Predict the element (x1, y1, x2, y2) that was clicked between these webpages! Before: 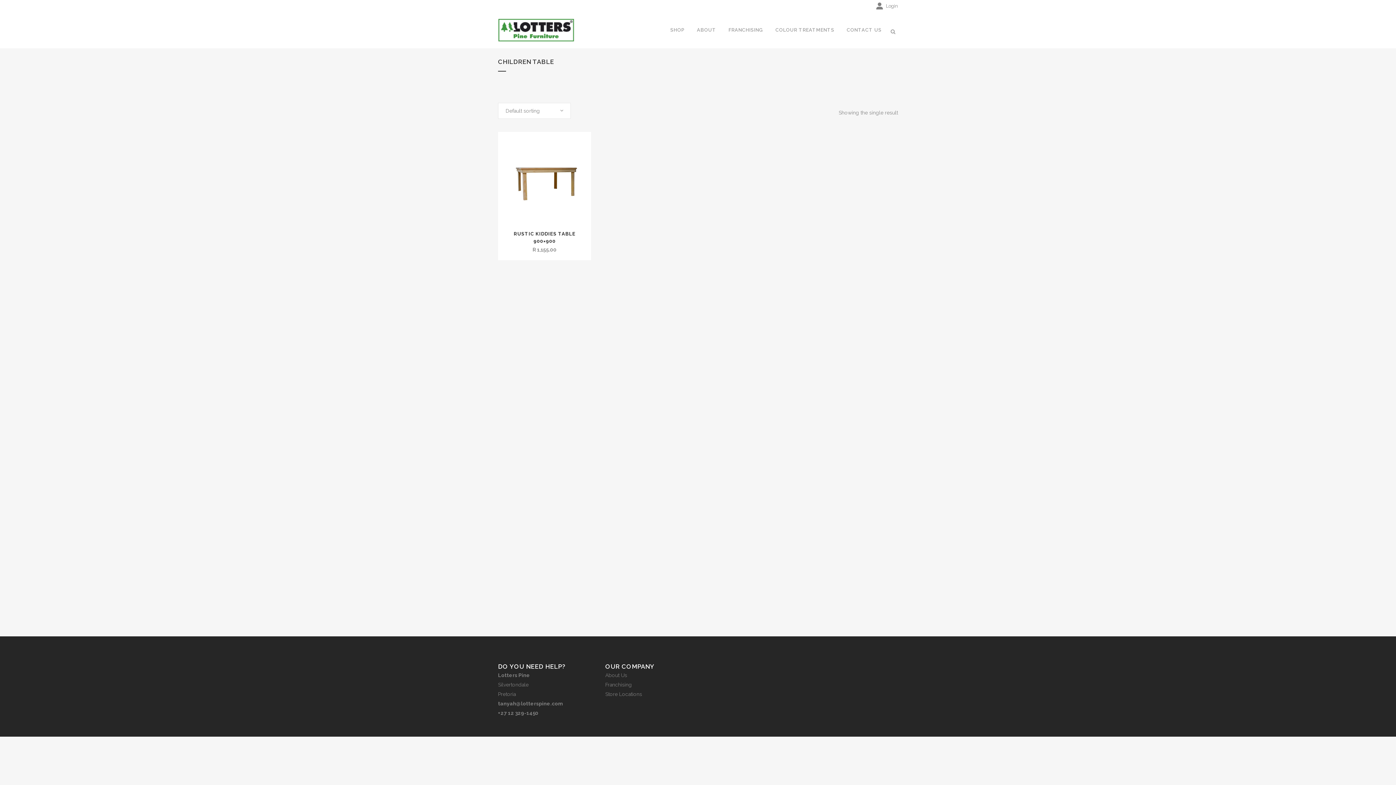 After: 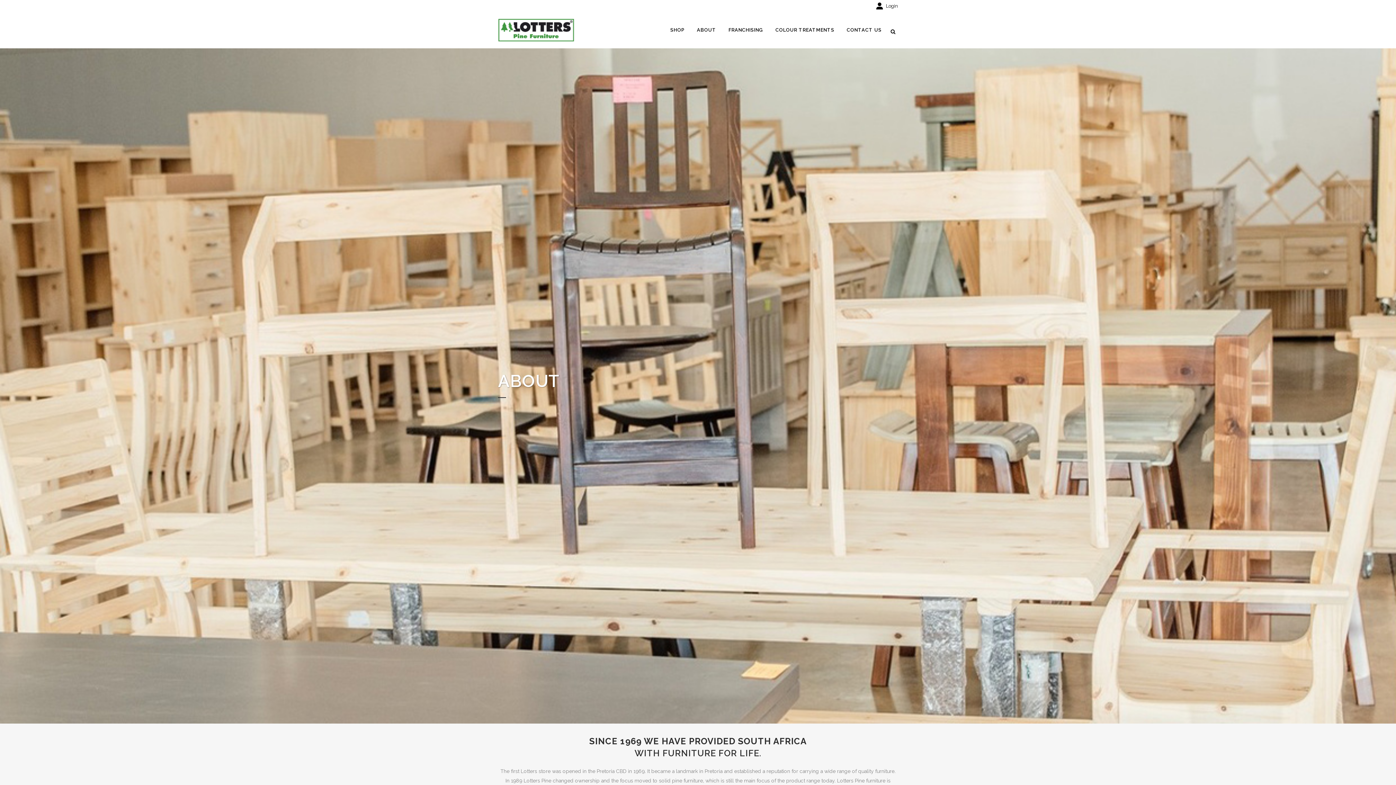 Action: bbox: (690, 12, 722, 48) label: ABOUT